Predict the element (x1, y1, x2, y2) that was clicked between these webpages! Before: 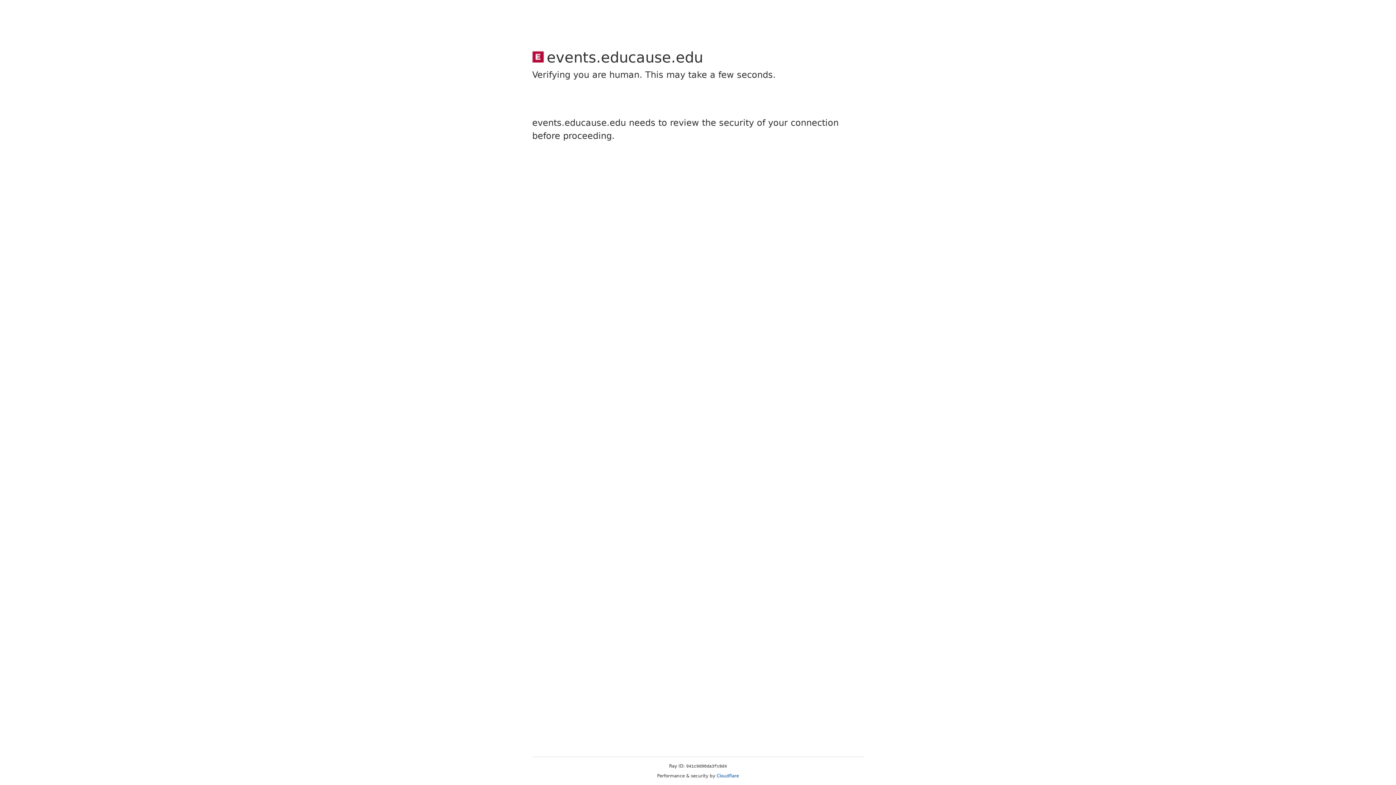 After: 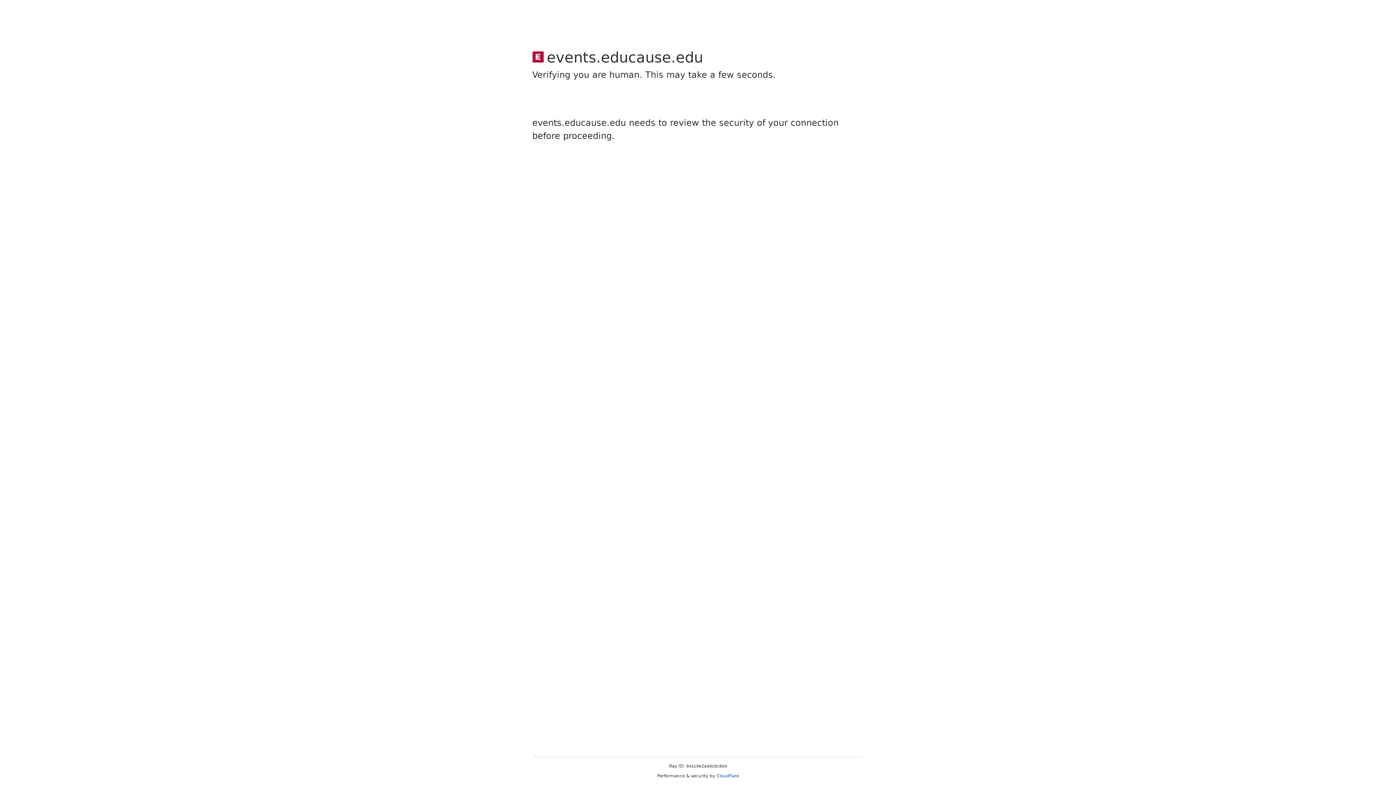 Action: bbox: (716, 773, 739, 778) label: Cloudflare